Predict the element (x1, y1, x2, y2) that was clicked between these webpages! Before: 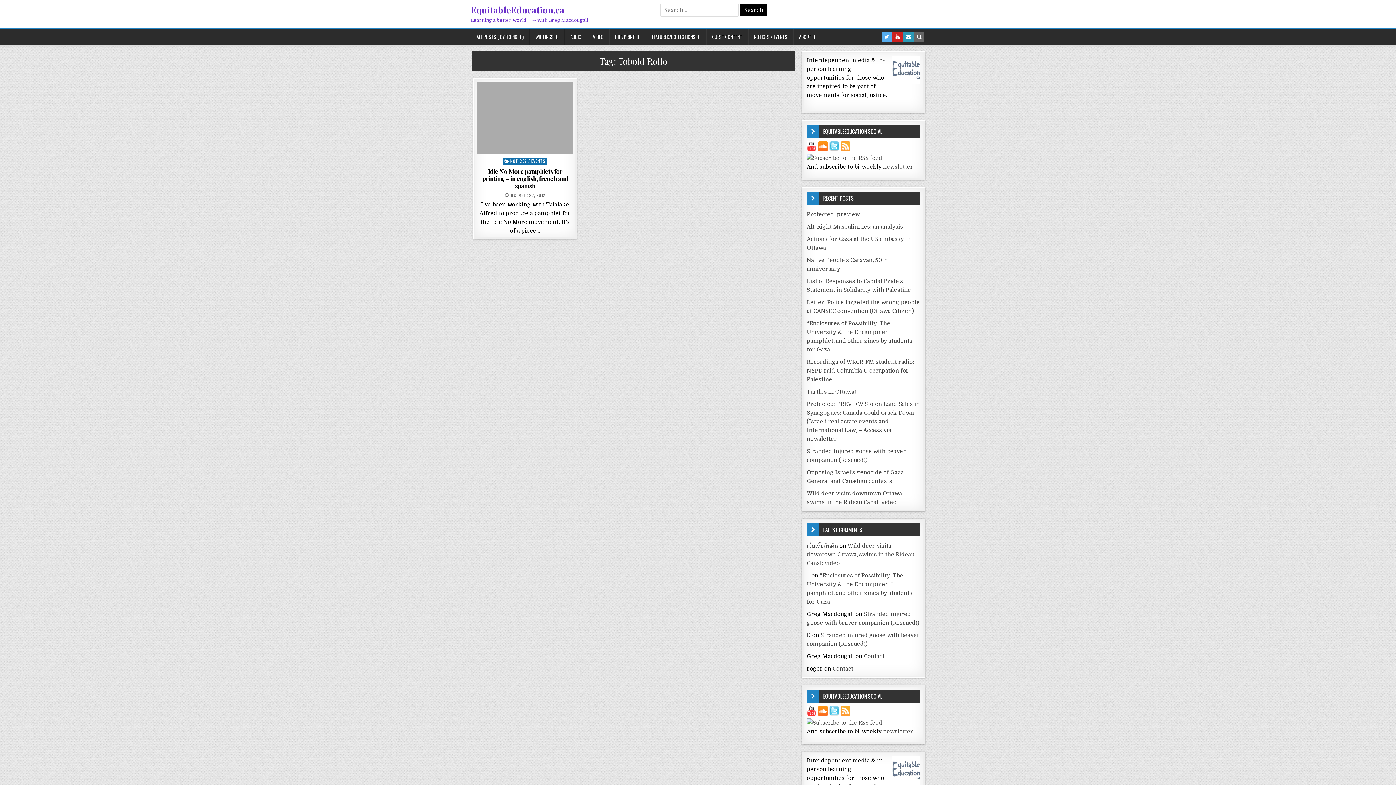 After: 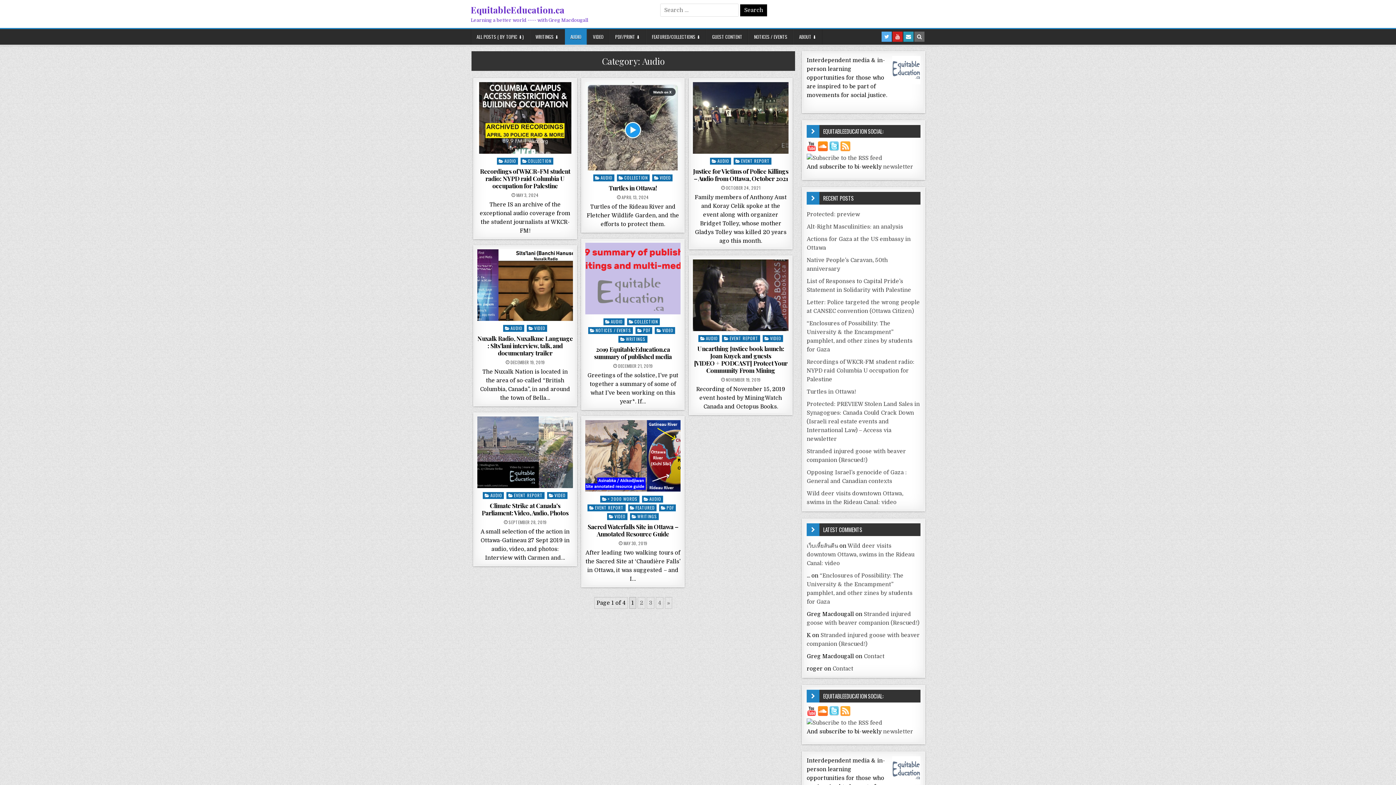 Action: bbox: (564, 29, 587, 44) label: AUDIO